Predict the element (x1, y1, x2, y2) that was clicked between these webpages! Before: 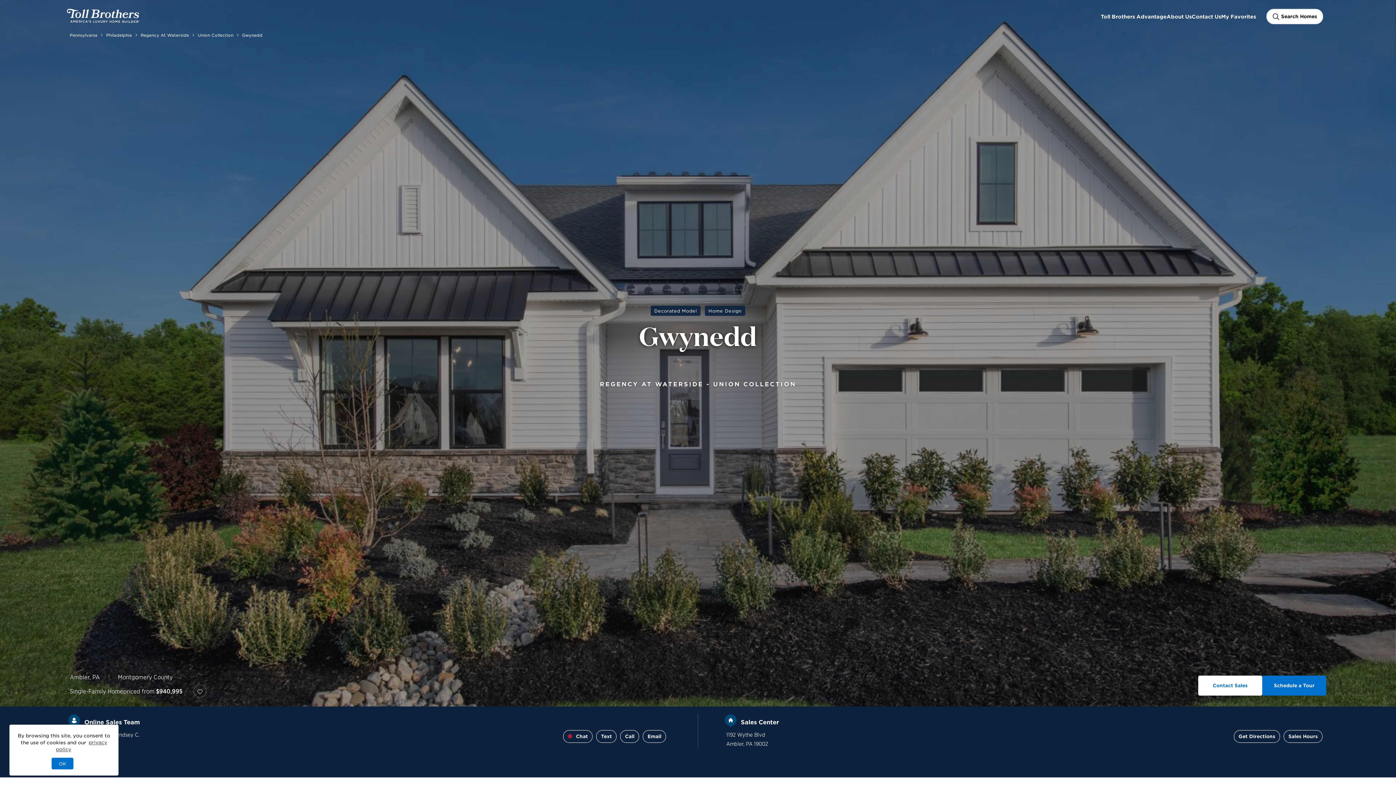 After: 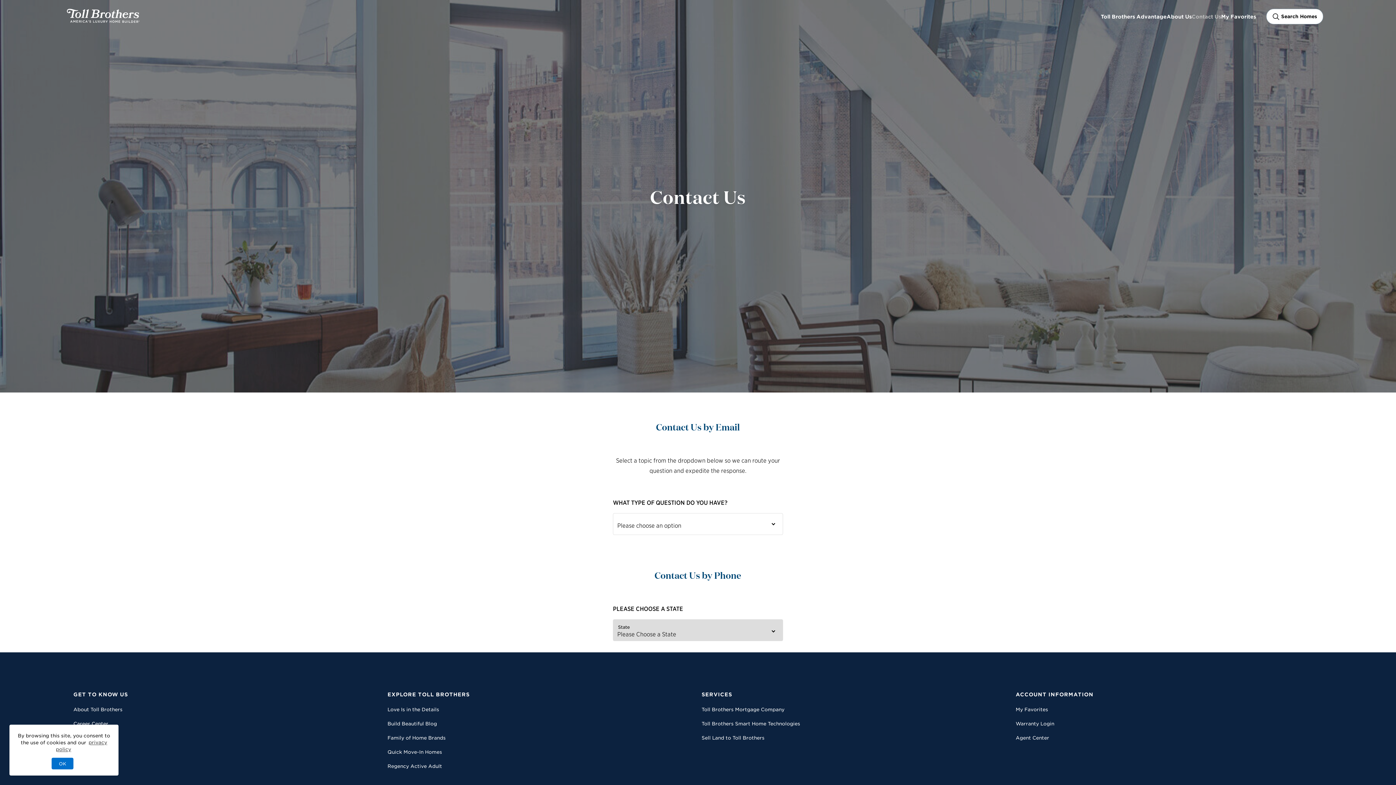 Action: bbox: (1192, 12, 1221, 20) label: Contact Us